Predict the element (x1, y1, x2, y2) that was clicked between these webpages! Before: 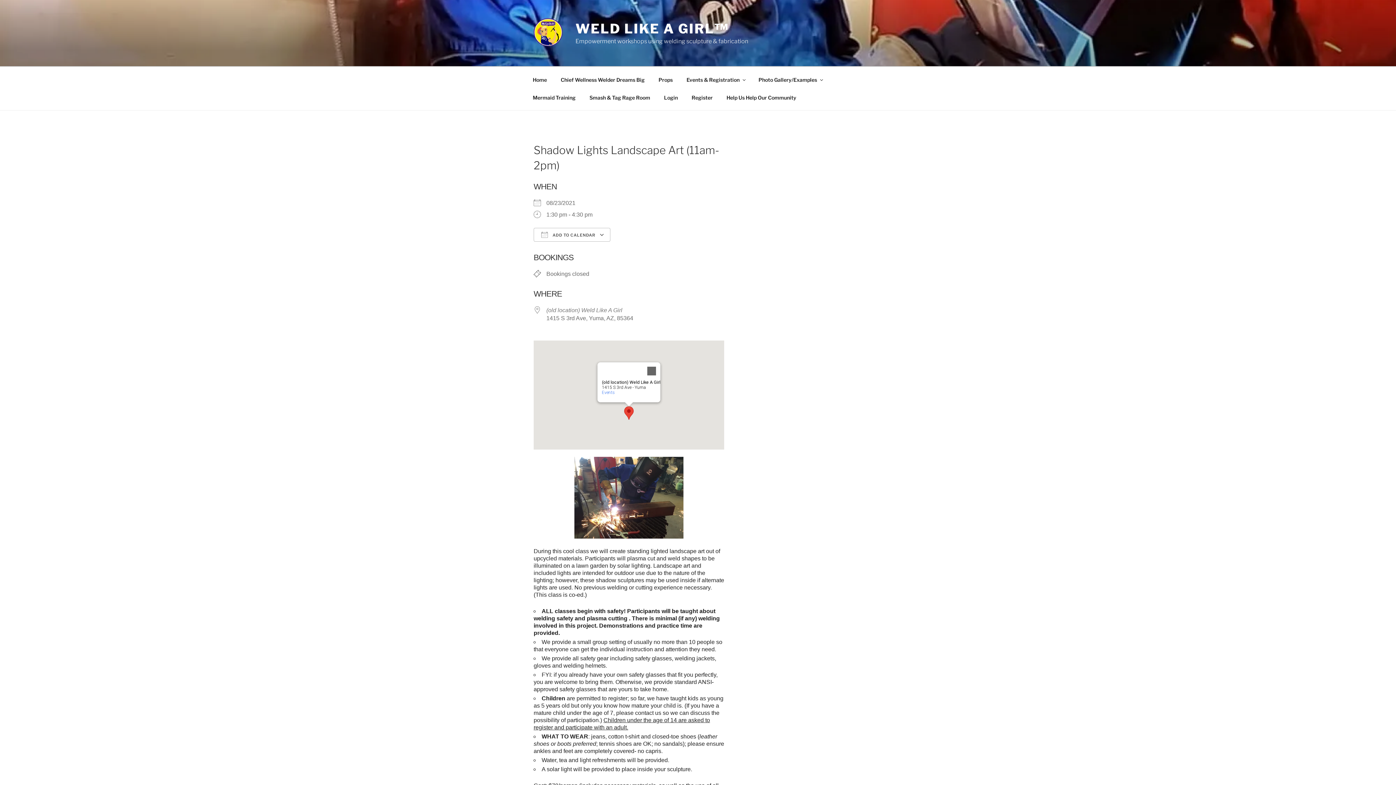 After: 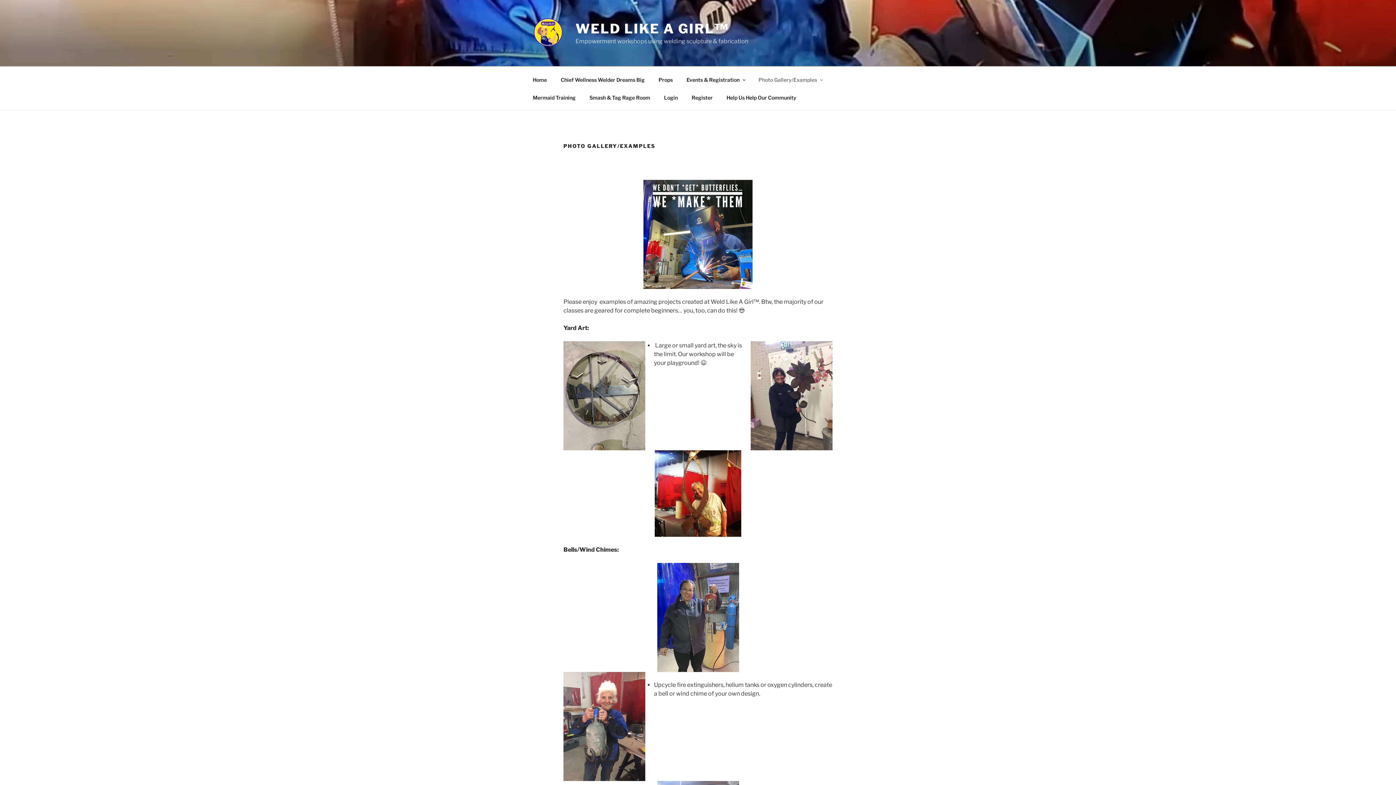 Action: bbox: (752, 70, 828, 88) label: Photo Gallery/Examples